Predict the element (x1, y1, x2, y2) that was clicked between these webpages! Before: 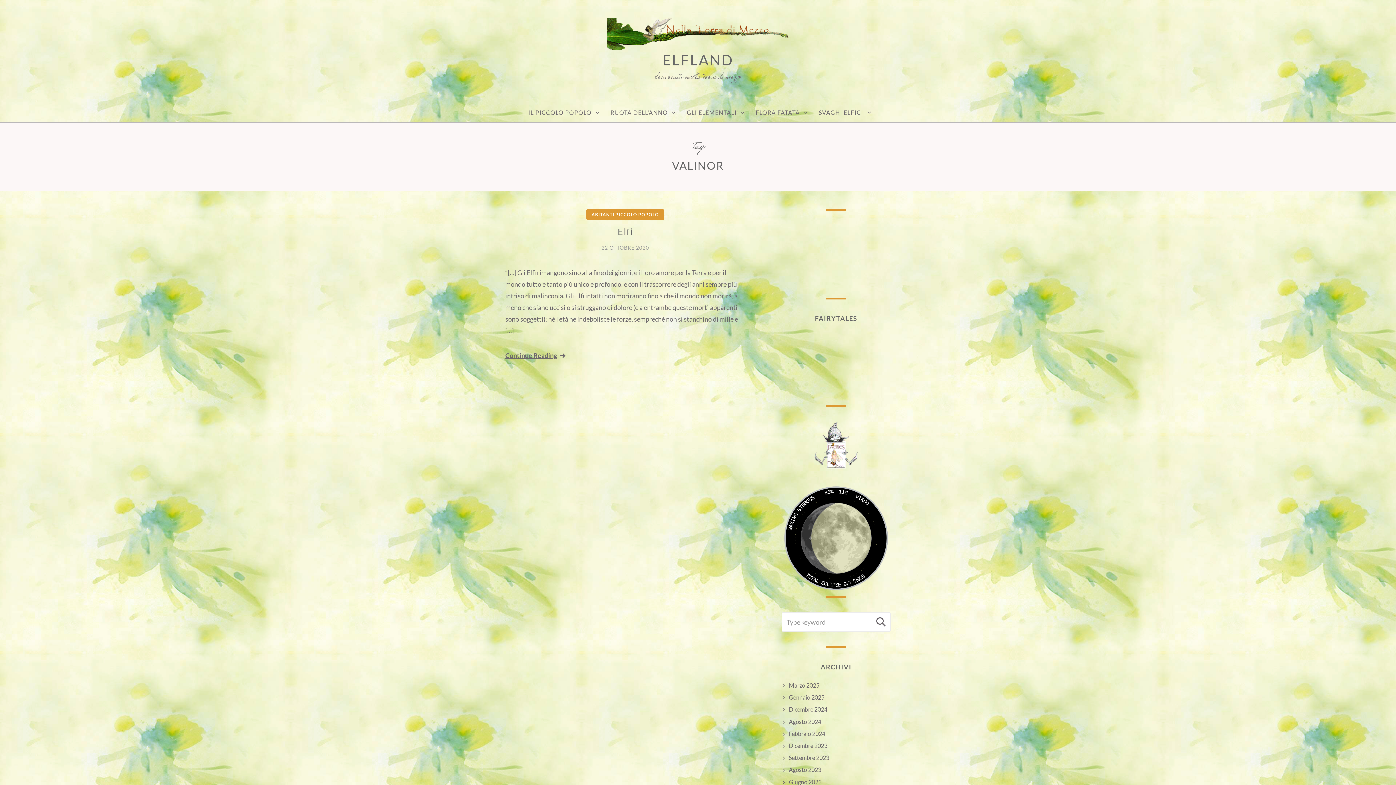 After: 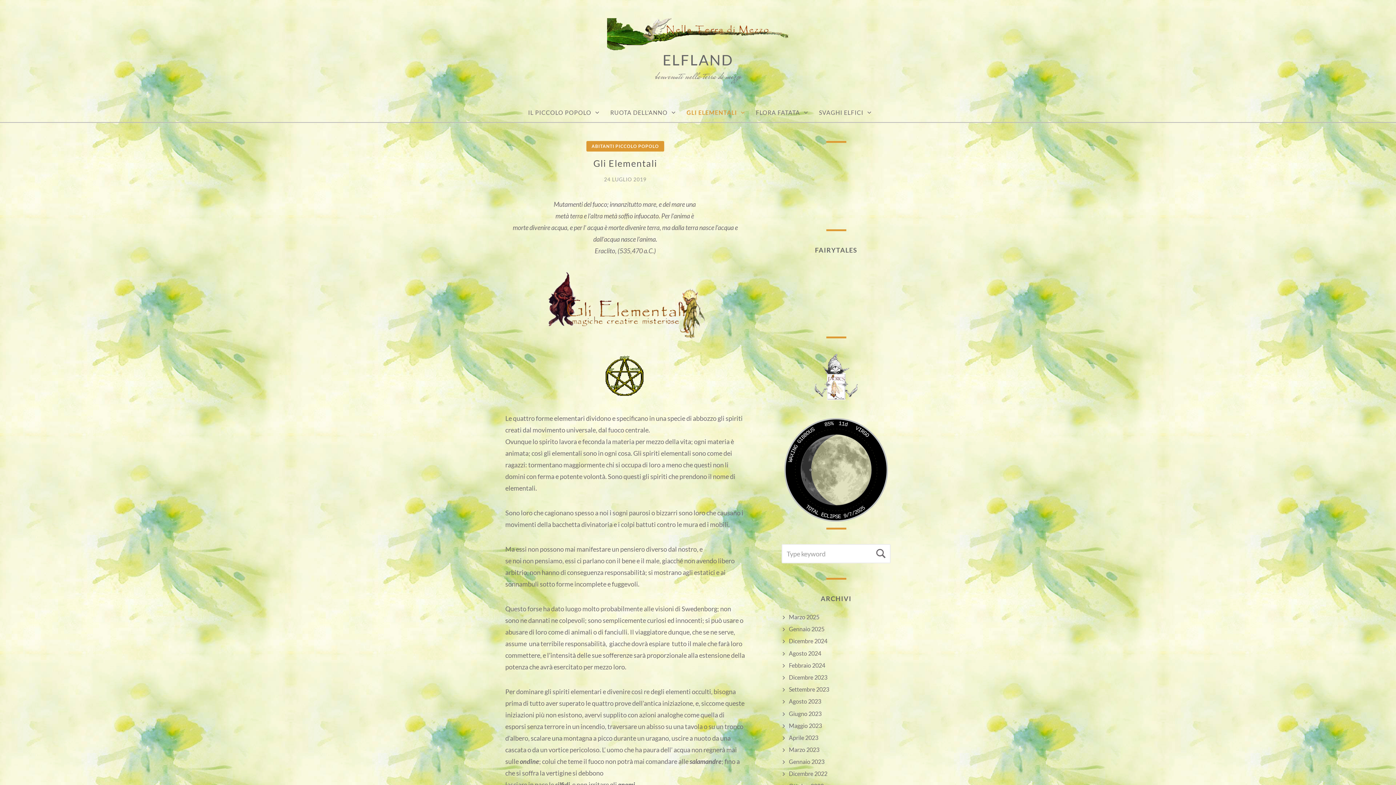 Action: bbox: (679, 103, 748, 122) label: GLI ELEMENTALI